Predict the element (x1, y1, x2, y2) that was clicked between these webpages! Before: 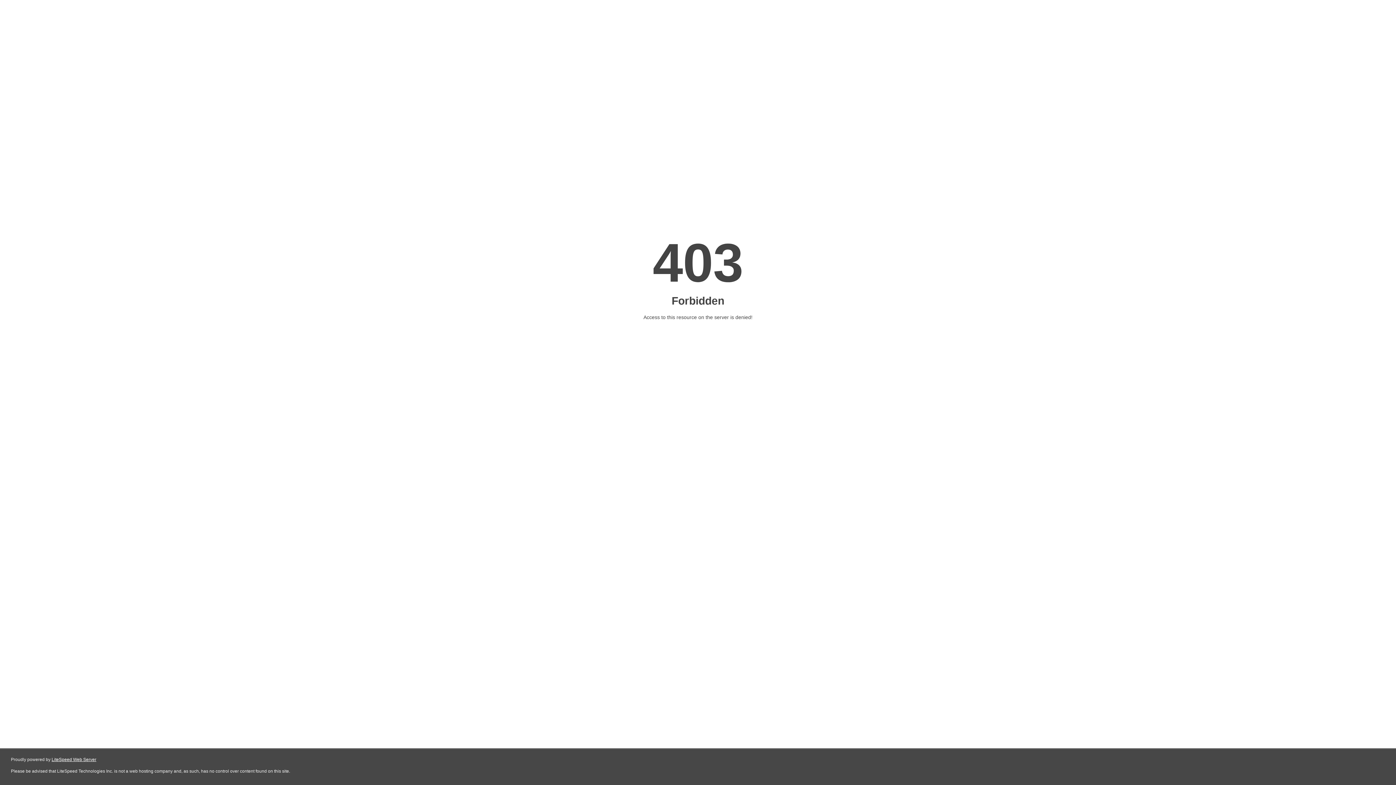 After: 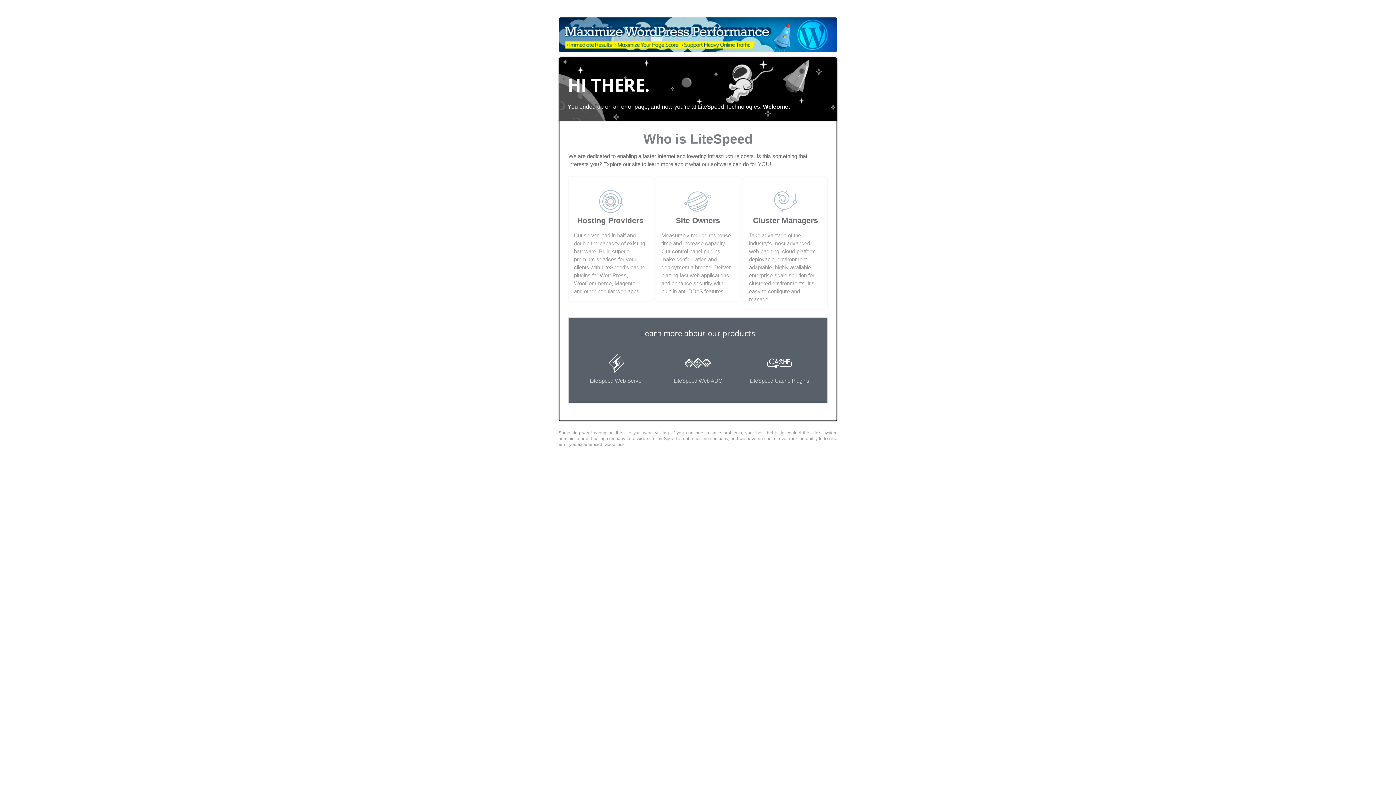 Action: bbox: (51, 757, 96, 762) label: LiteSpeed Web Server